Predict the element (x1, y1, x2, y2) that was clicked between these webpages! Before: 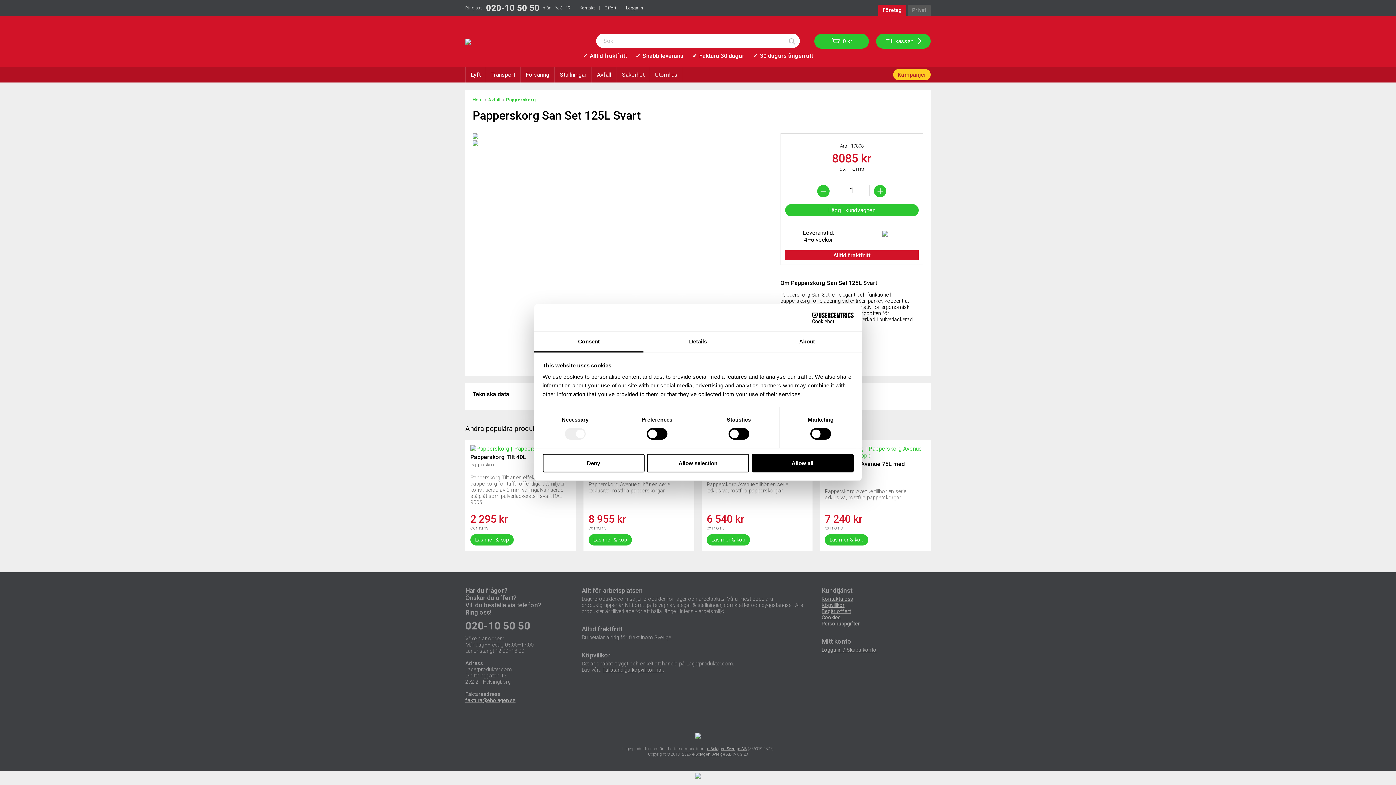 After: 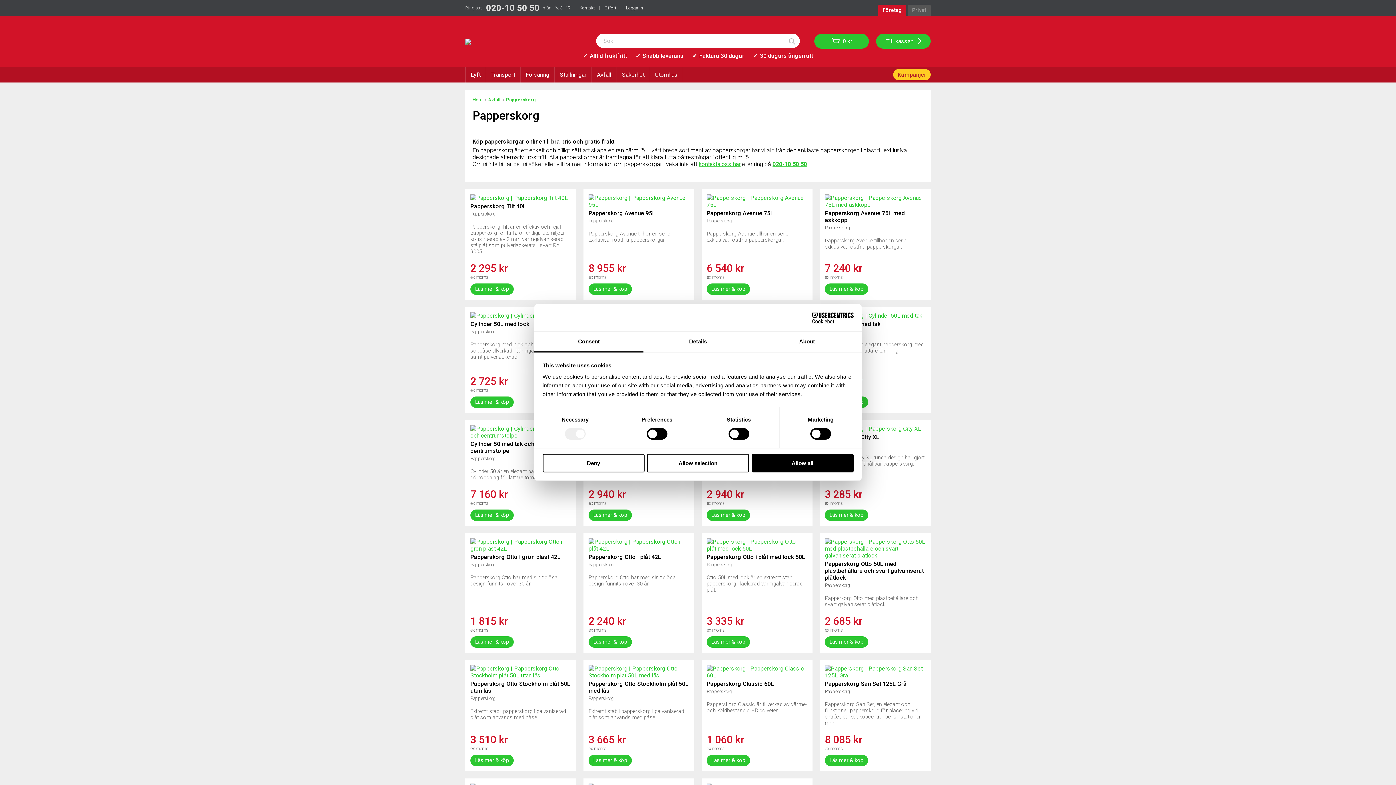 Action: label: Papperskorg bbox: (506, 97, 536, 102)